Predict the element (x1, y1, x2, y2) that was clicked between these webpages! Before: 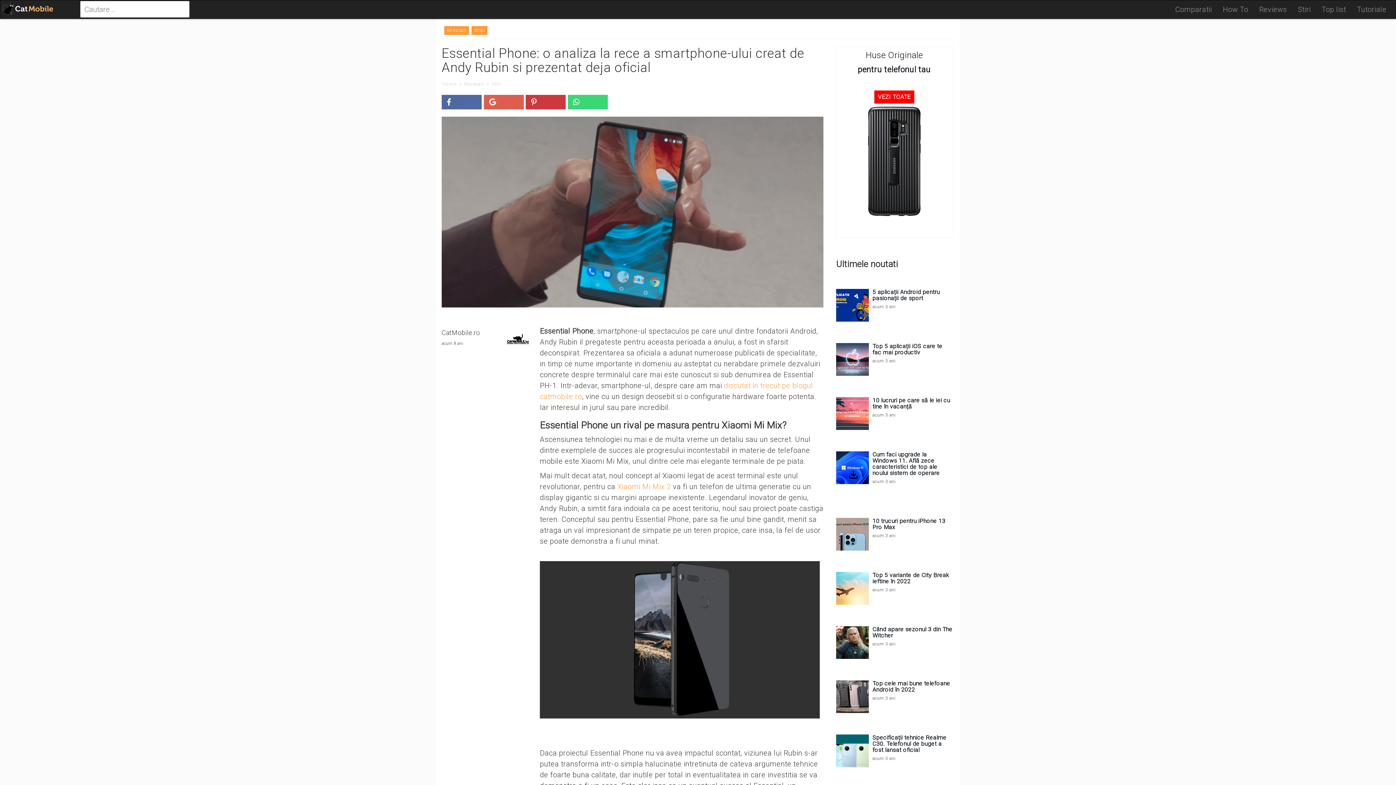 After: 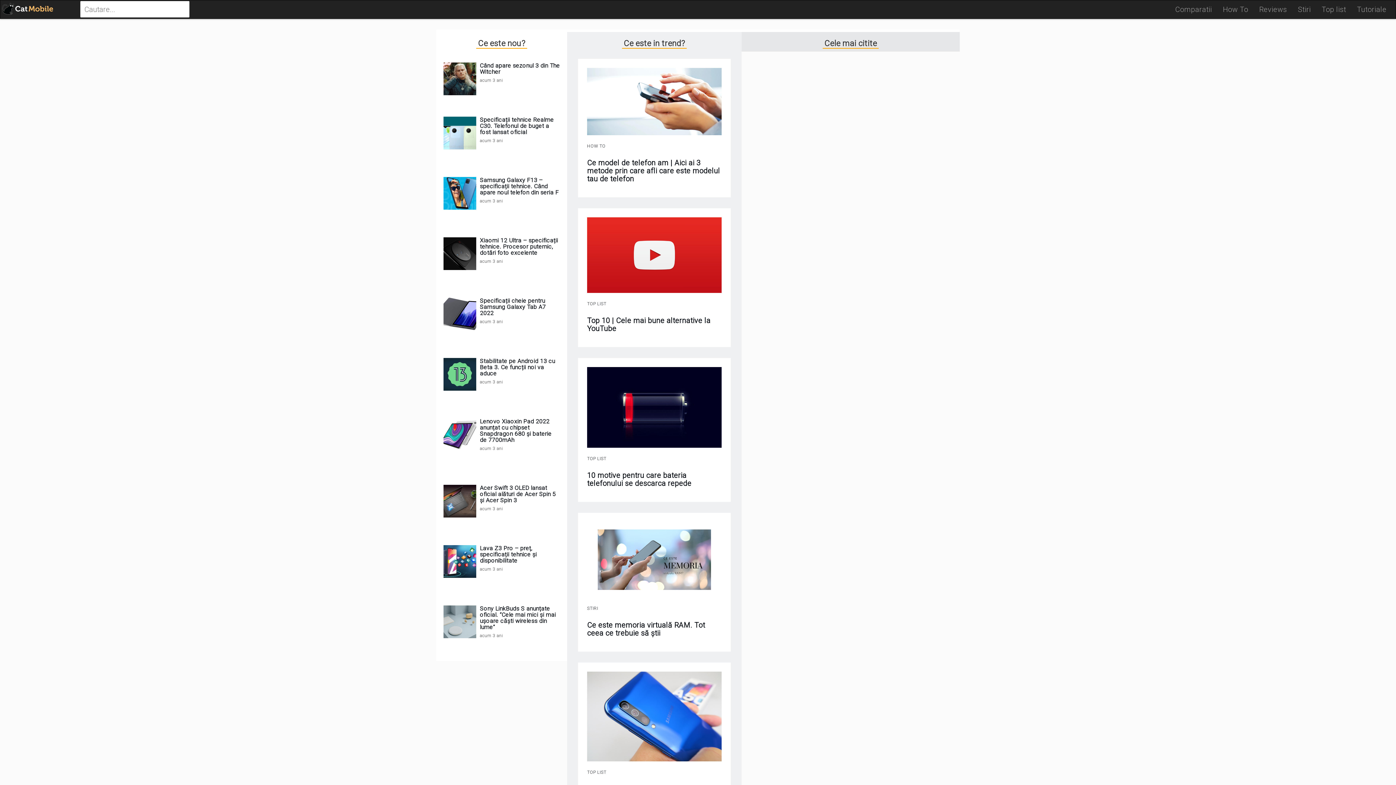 Action: bbox: (491, 81, 501, 86) label: Stiri